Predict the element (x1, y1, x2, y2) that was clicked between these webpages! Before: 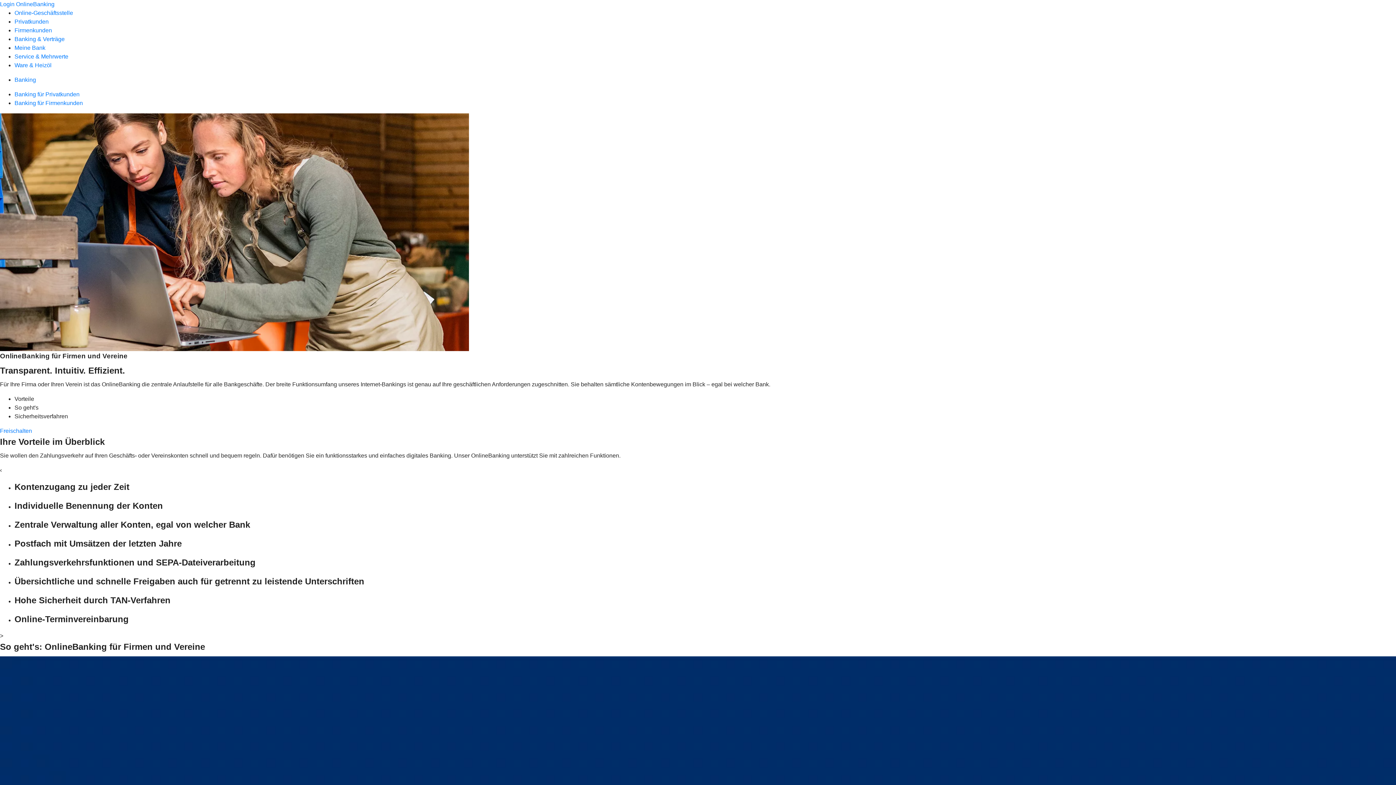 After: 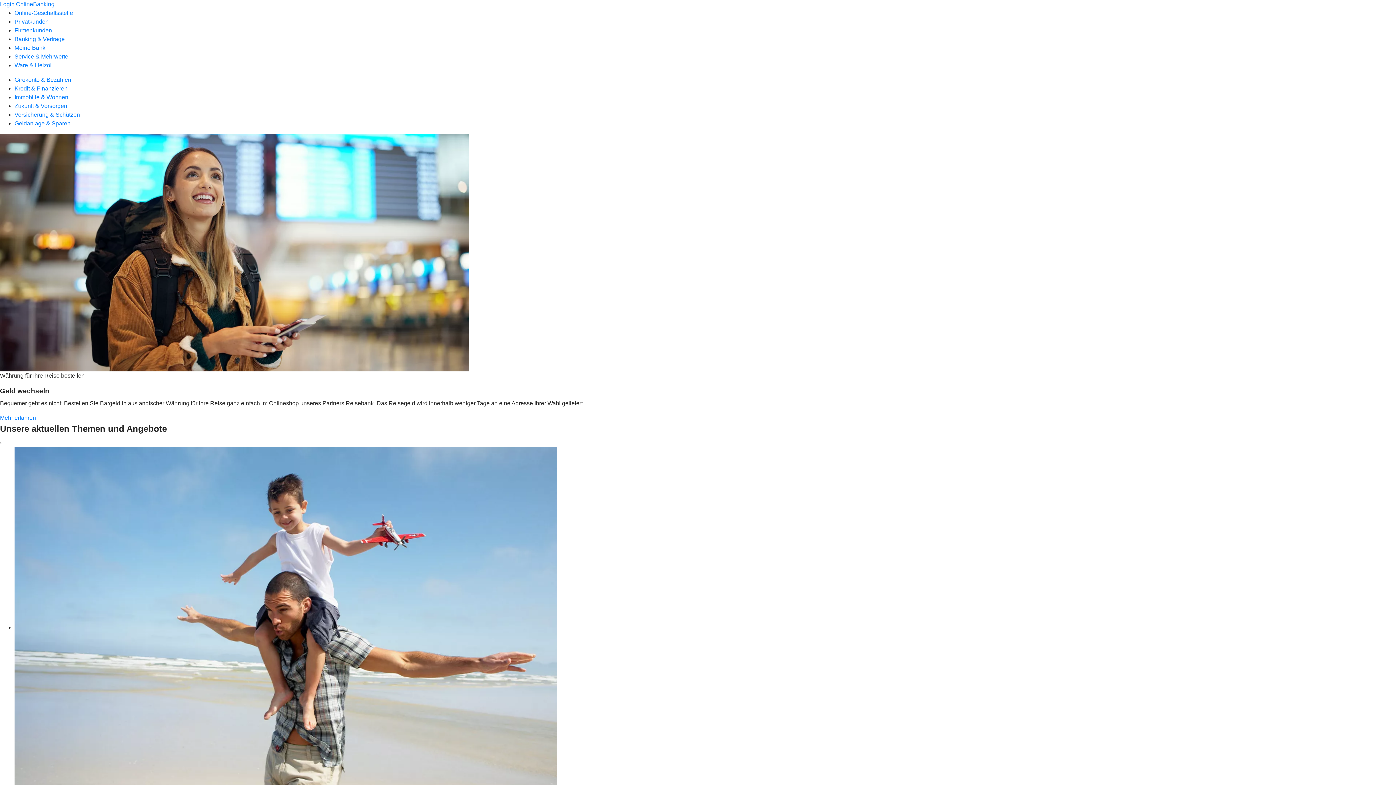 Action: label: Privatkunden bbox: (14, 18, 48, 24)